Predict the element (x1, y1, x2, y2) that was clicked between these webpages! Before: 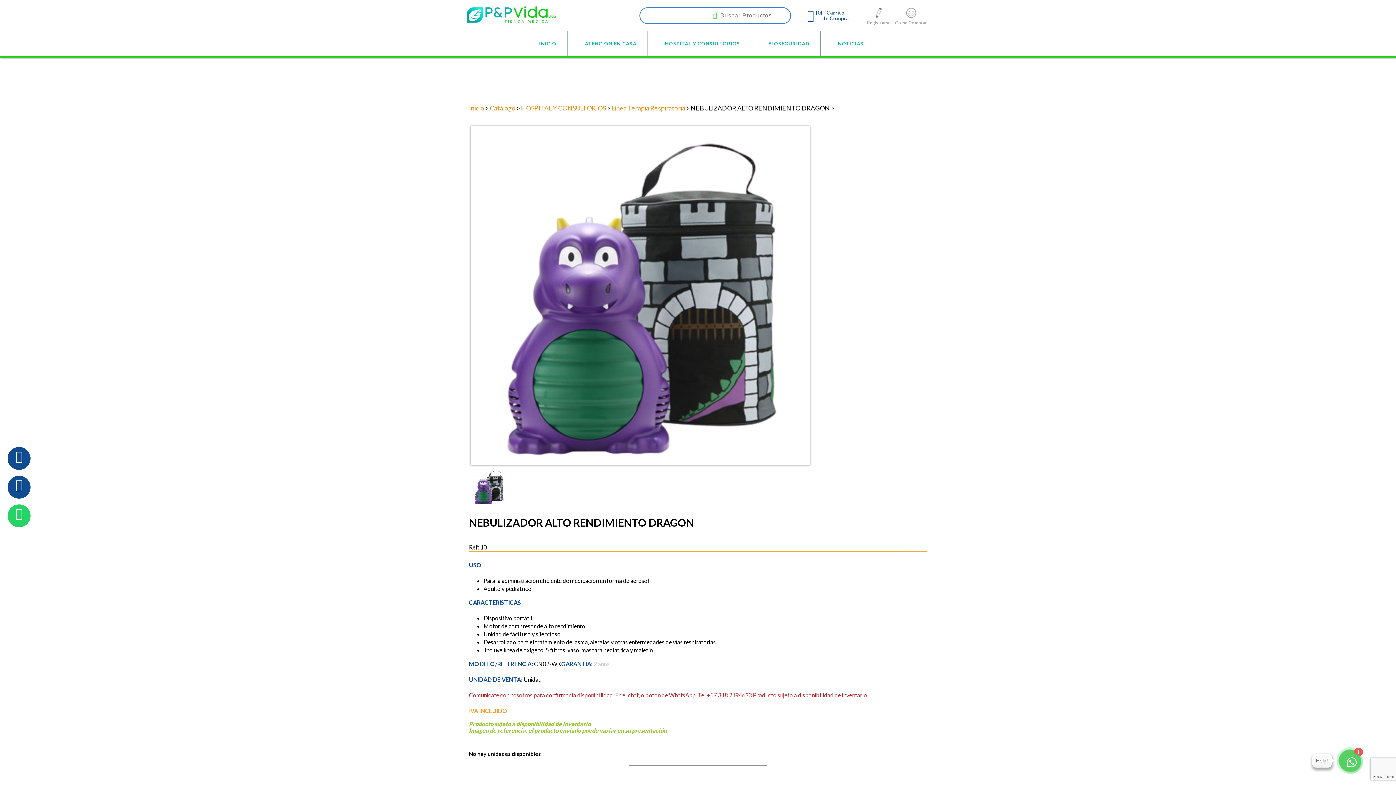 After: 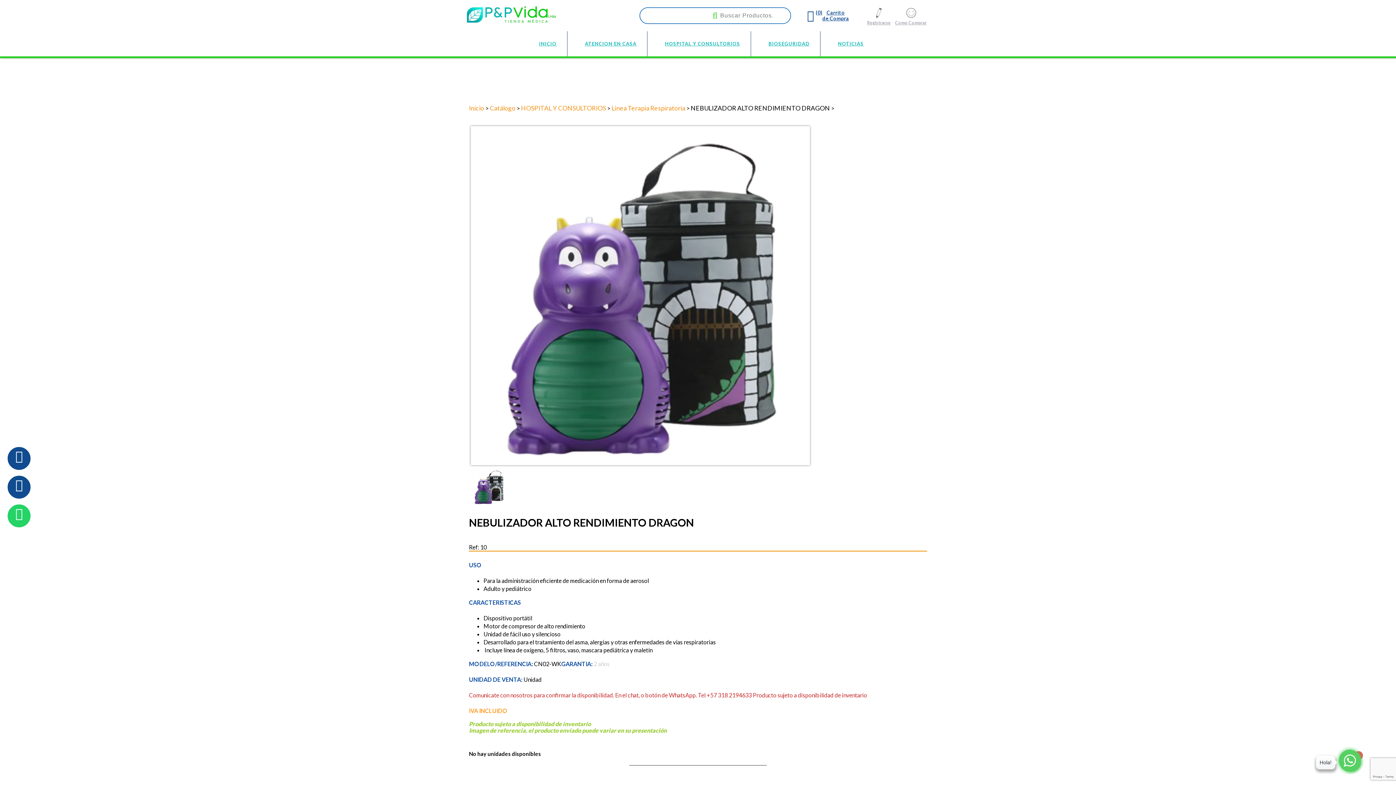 Action: label: NEBULIZADOR ALTO RENDIMIENTO DRAGON  bbox: (690, 104, 831, 112)